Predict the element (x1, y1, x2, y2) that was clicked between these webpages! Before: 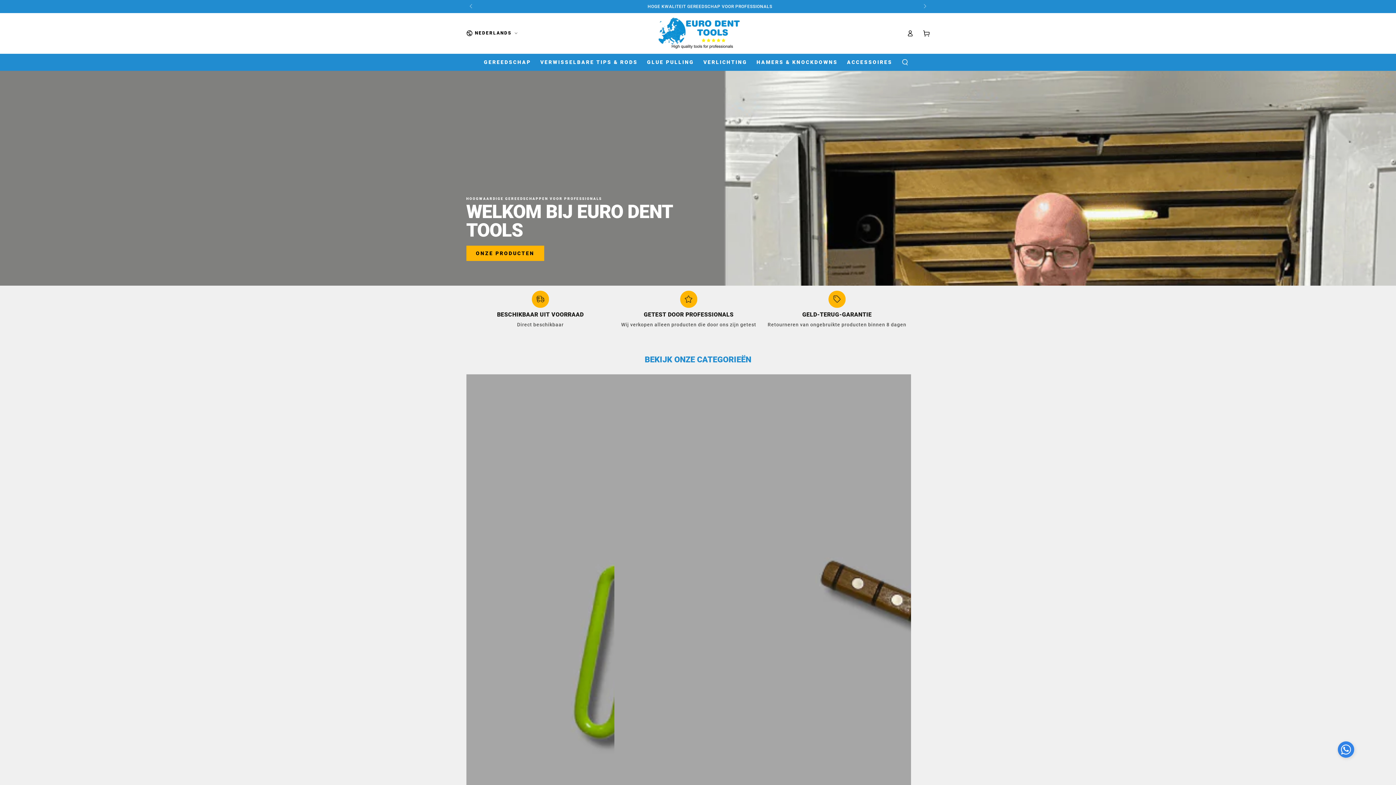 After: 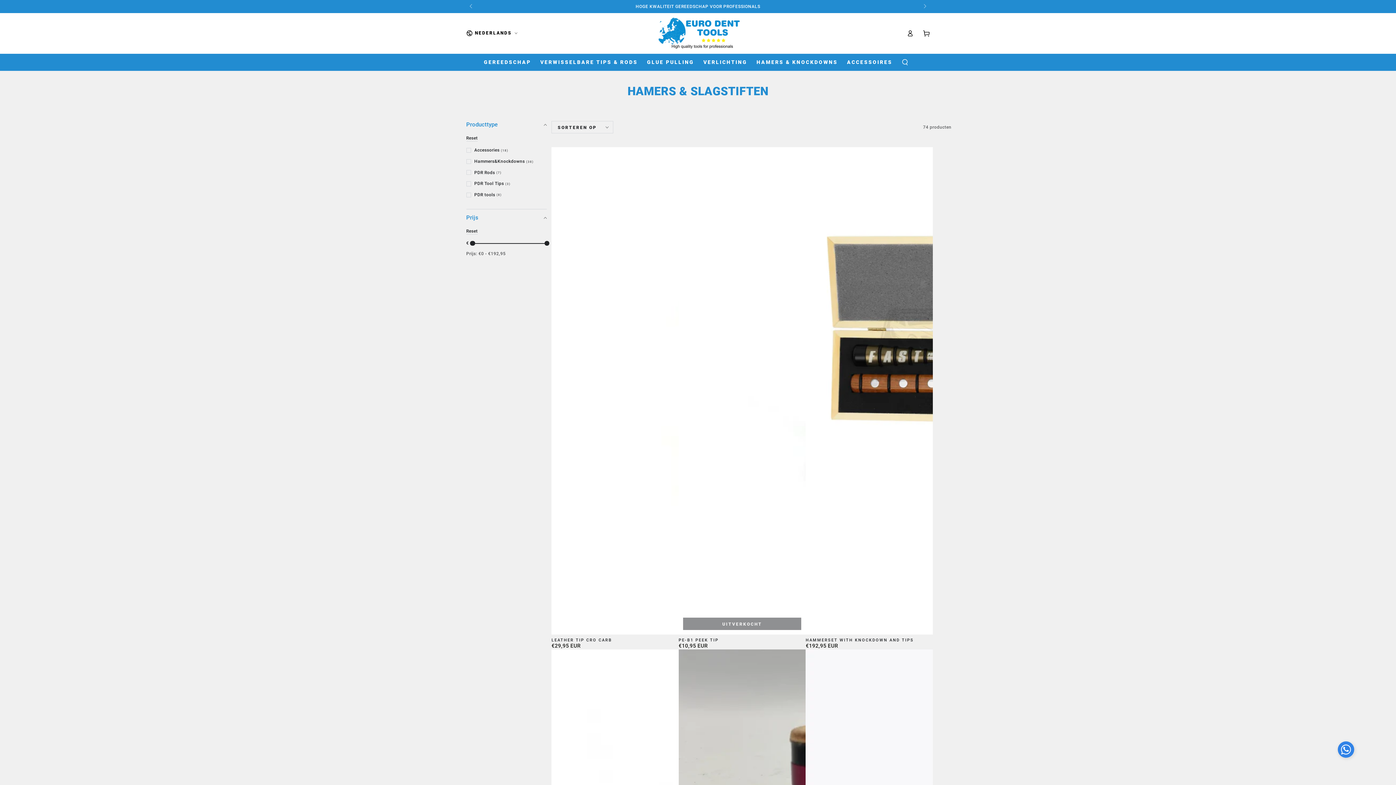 Action: label: HAMERS & SLAGSTIFTEN bbox: (763, 374, 911, 1021)